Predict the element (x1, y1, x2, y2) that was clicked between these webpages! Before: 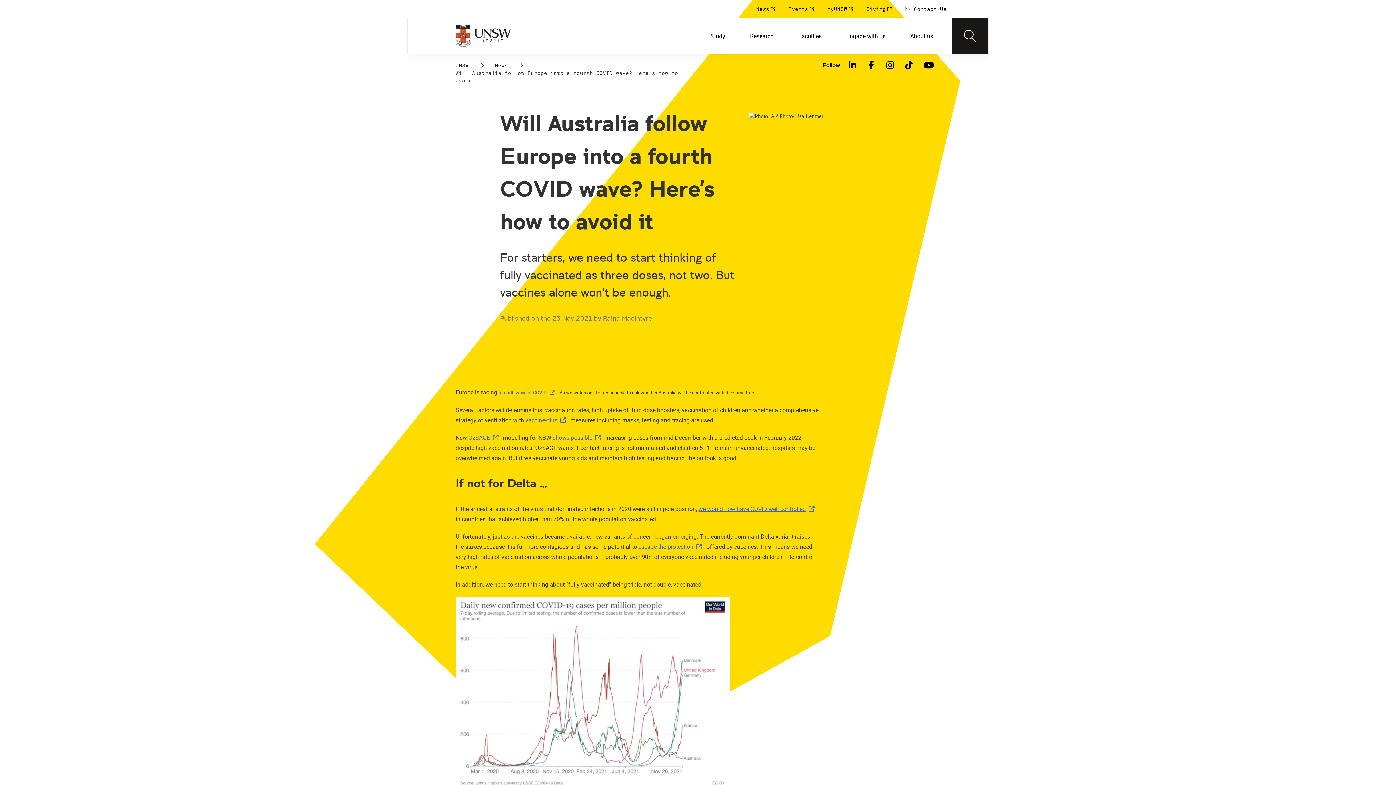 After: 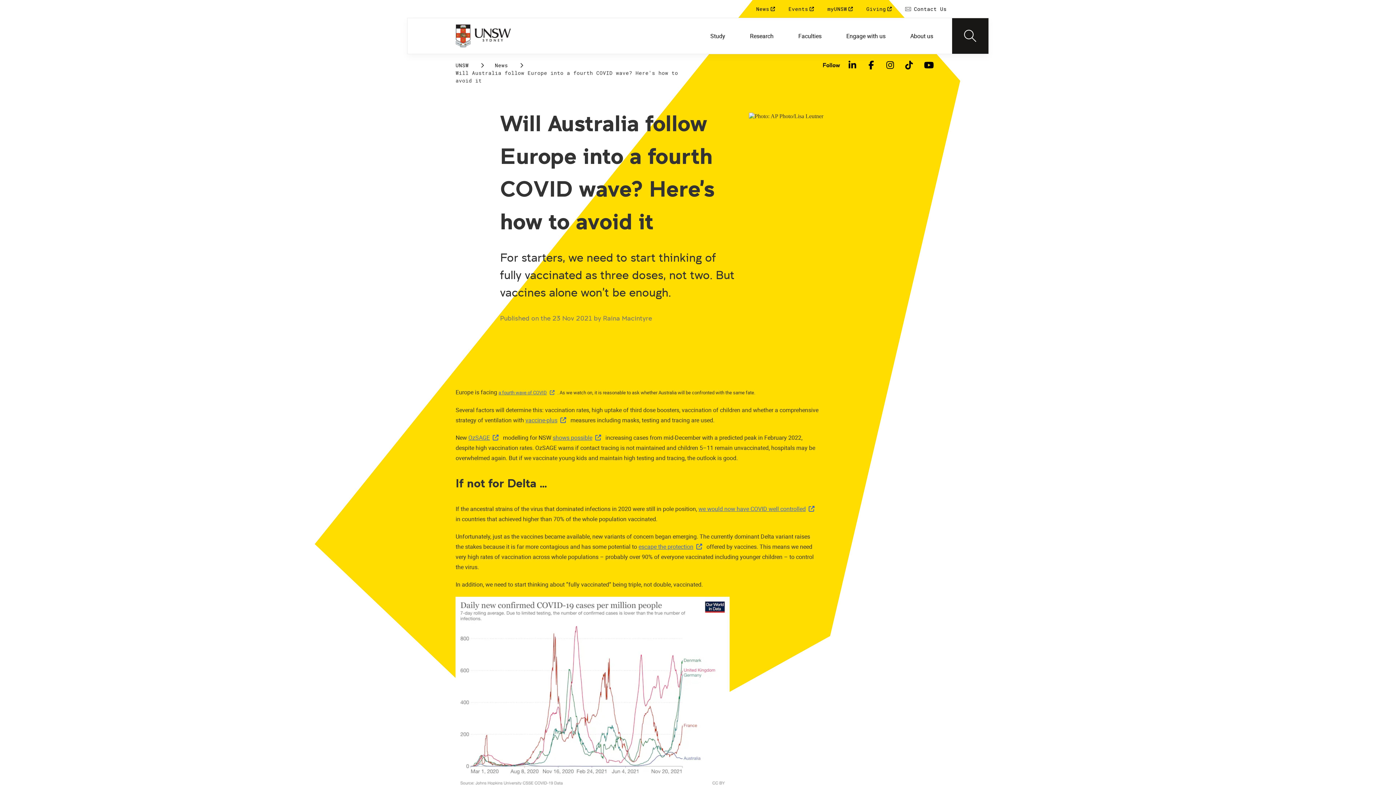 Action: label: we would now have COVID well controlled
, opens in a new window bbox: (698, 505, 817, 513)